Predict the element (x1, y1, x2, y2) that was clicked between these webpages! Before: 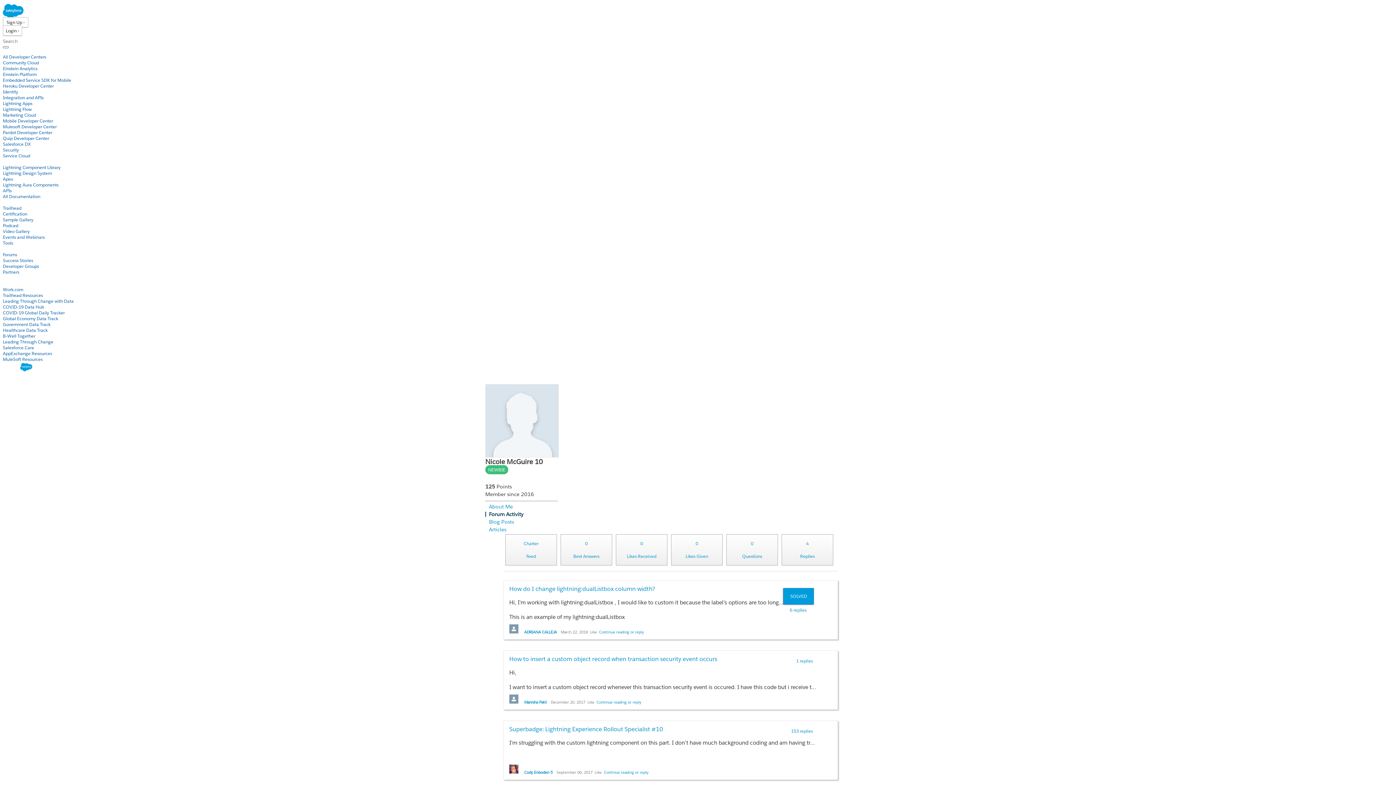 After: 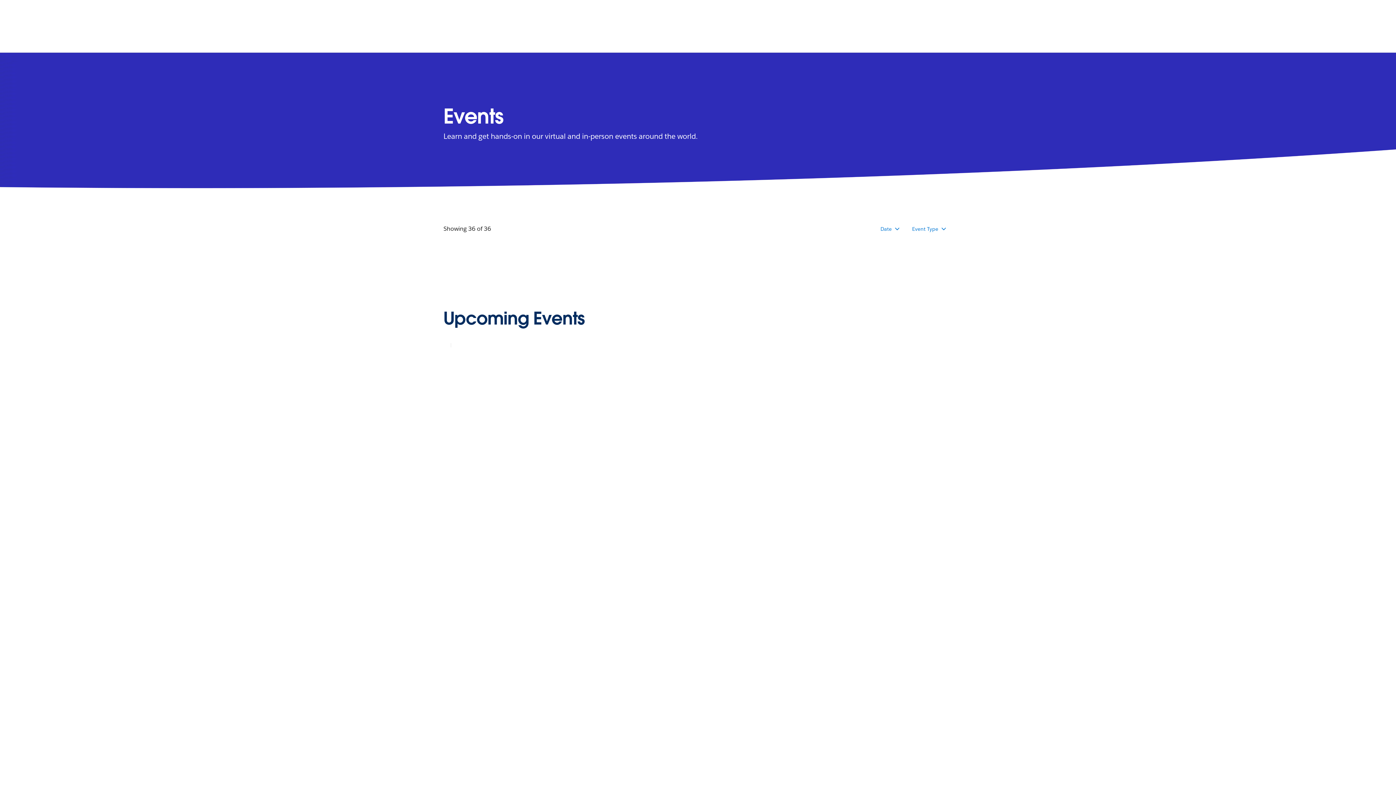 Action: bbox: (2, 234, 44, 240) label: Events and Webinars